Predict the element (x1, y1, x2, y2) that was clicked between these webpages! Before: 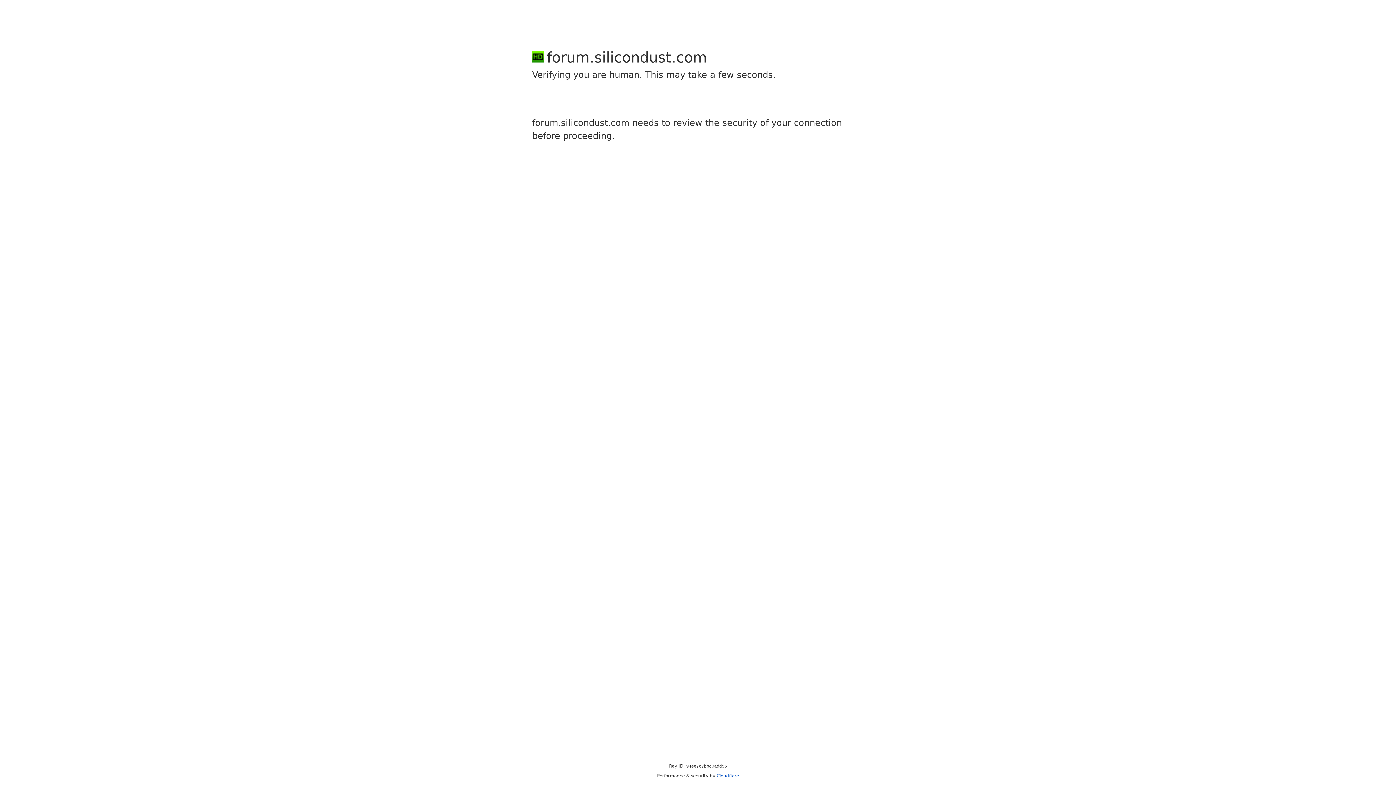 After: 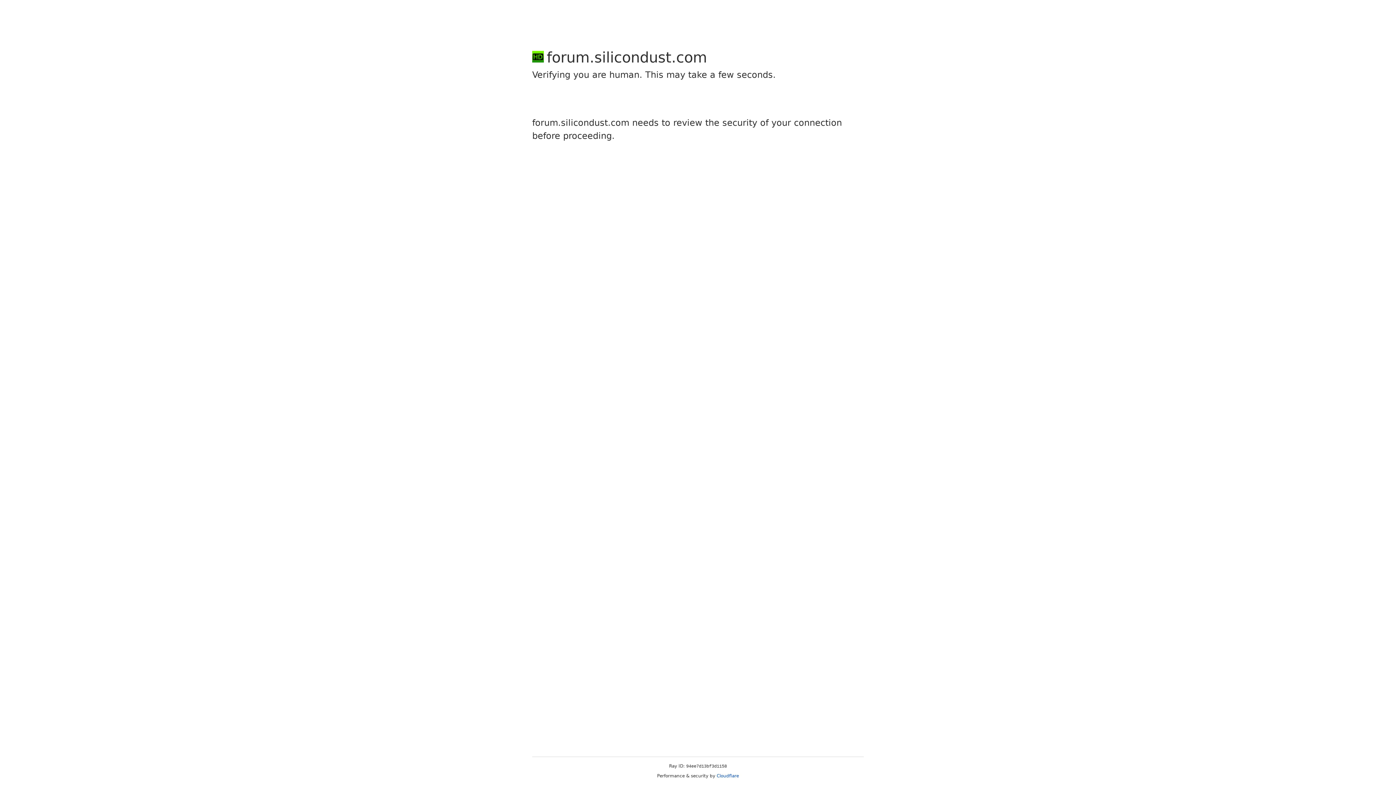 Action: bbox: (716, 773, 739, 778) label: Cloudflare